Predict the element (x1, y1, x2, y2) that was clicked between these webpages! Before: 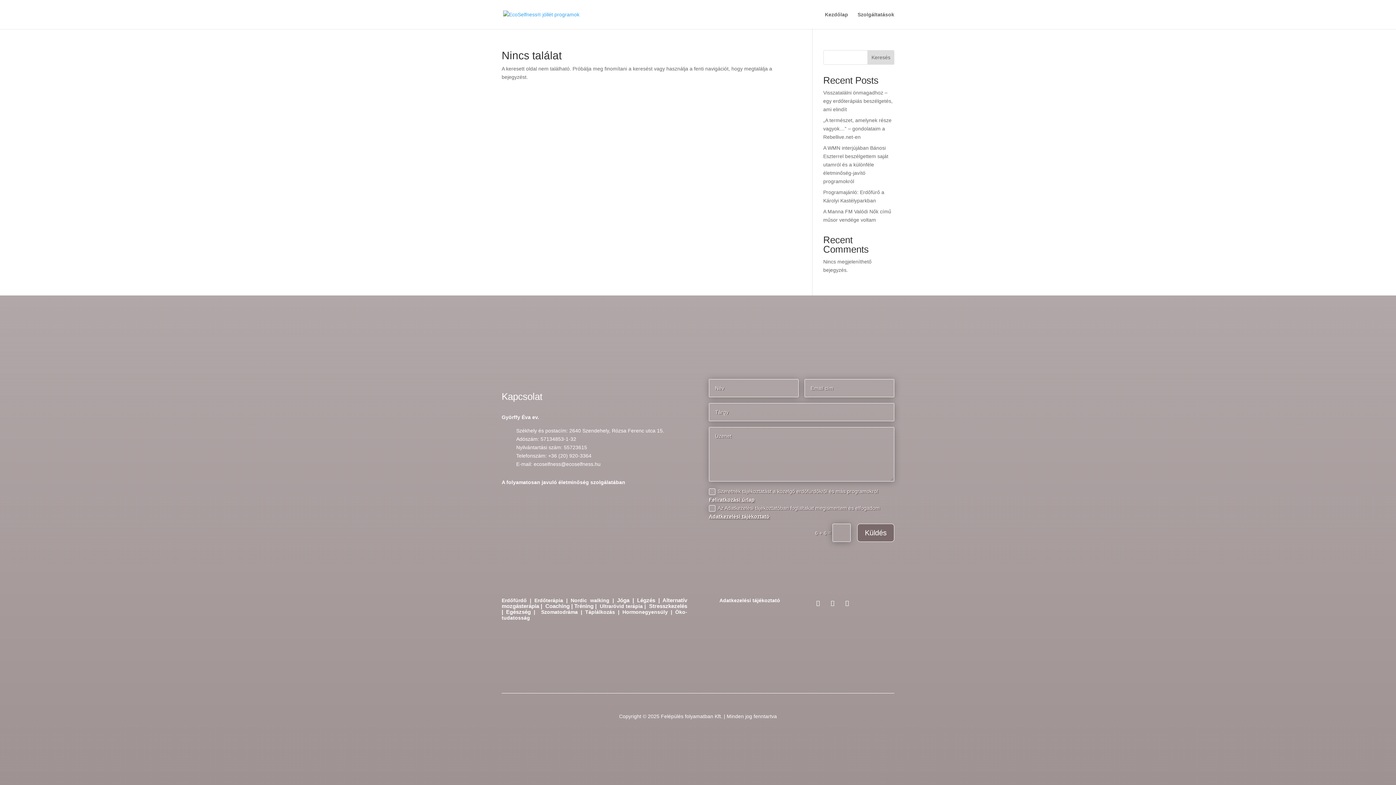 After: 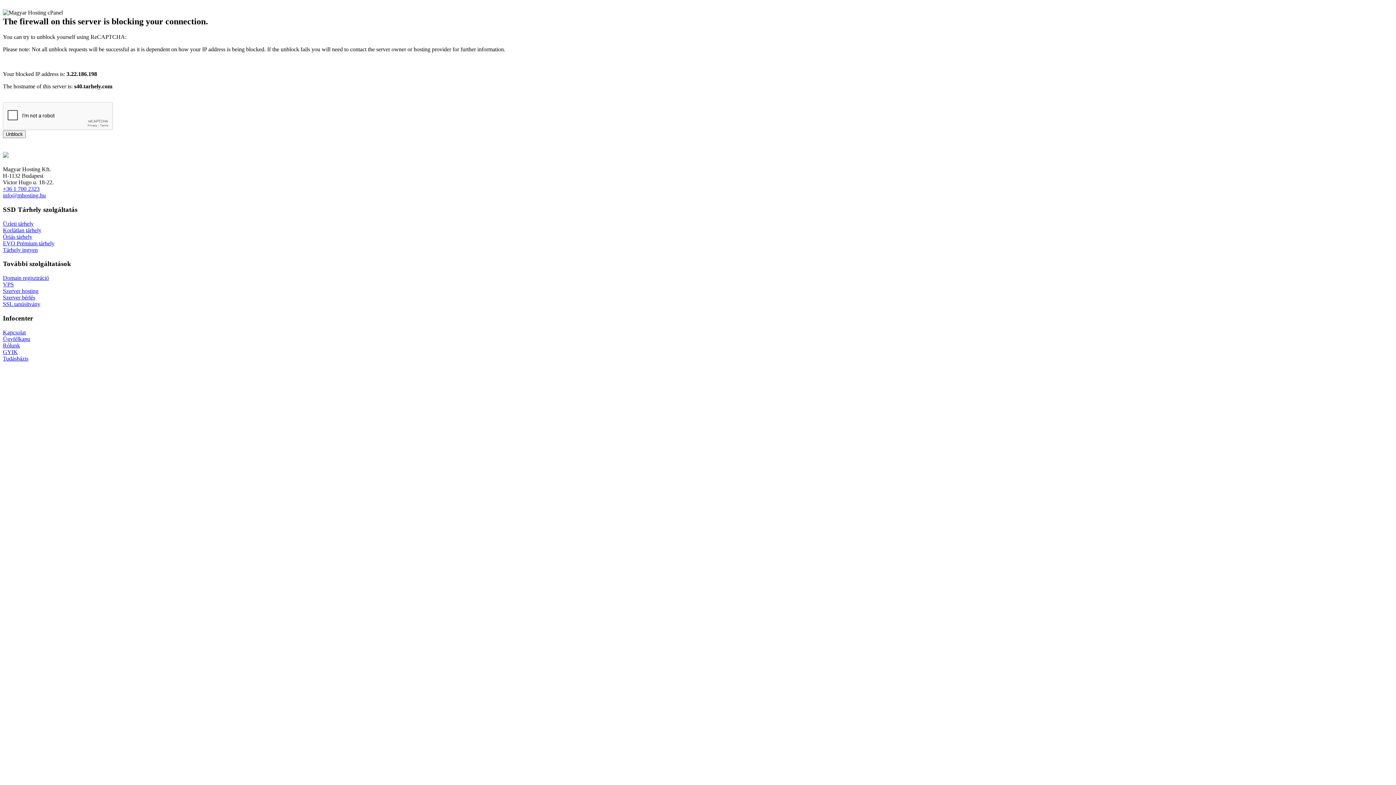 Action: label: Küldés bbox: (857, 523, 894, 542)